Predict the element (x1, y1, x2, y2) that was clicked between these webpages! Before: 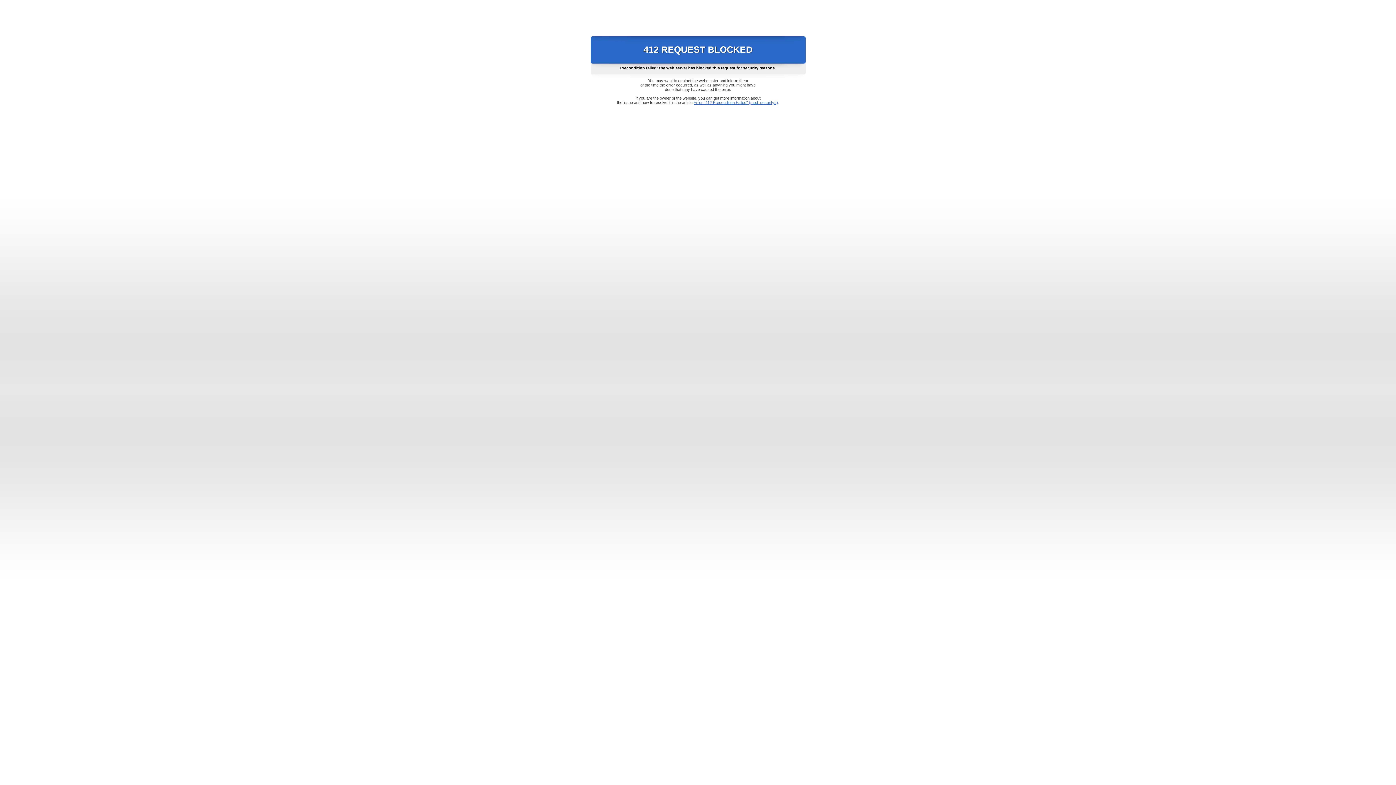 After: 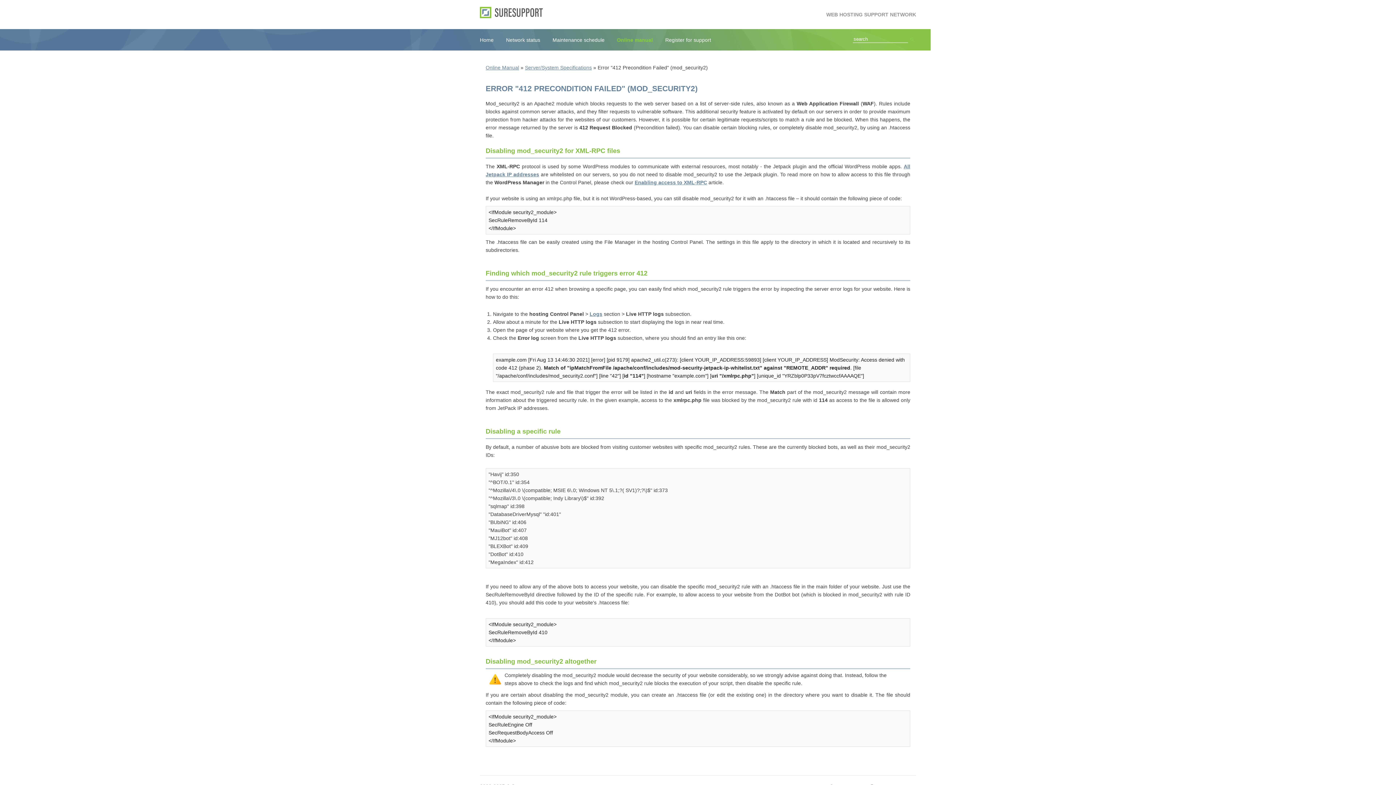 Action: label: Error "412 Precondition Failed" (mod_security2) bbox: (693, 100, 778, 104)